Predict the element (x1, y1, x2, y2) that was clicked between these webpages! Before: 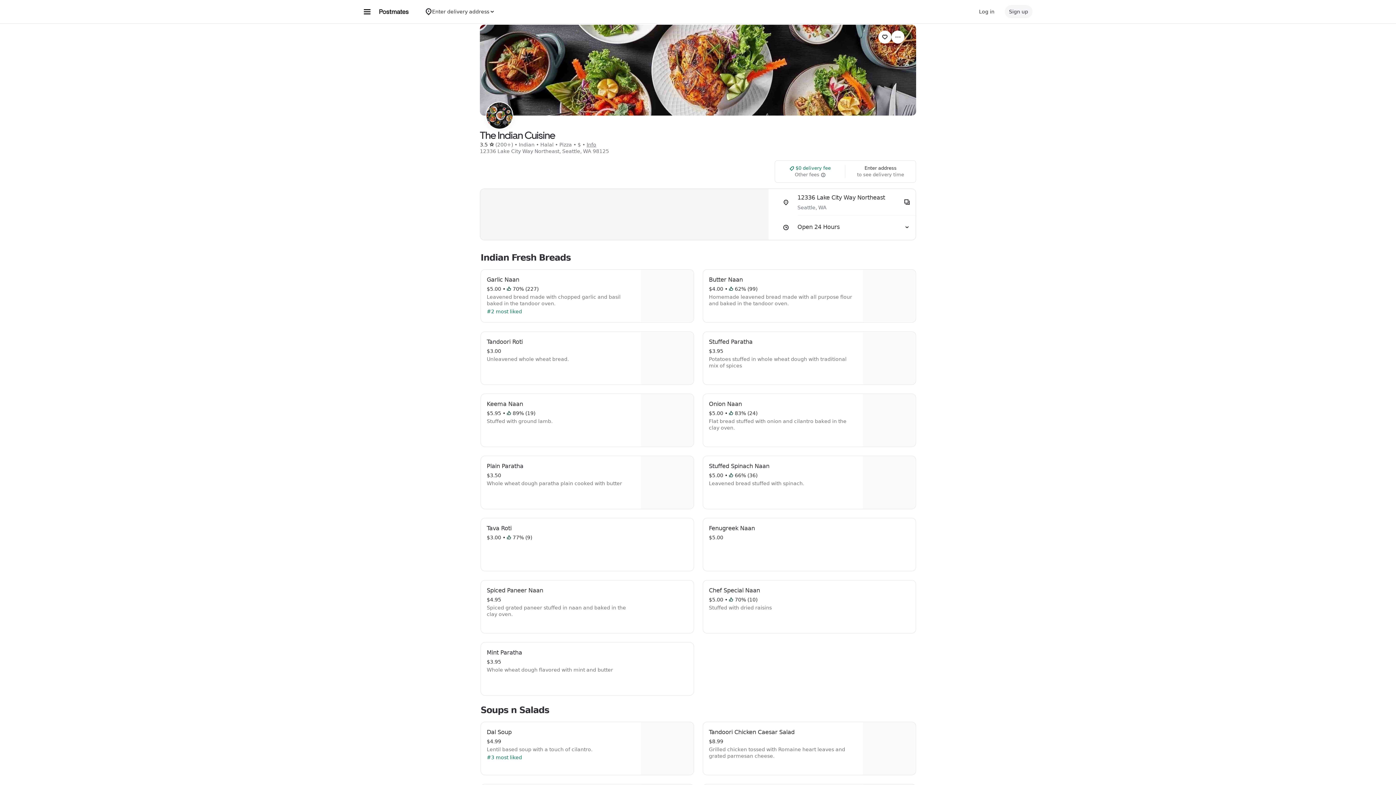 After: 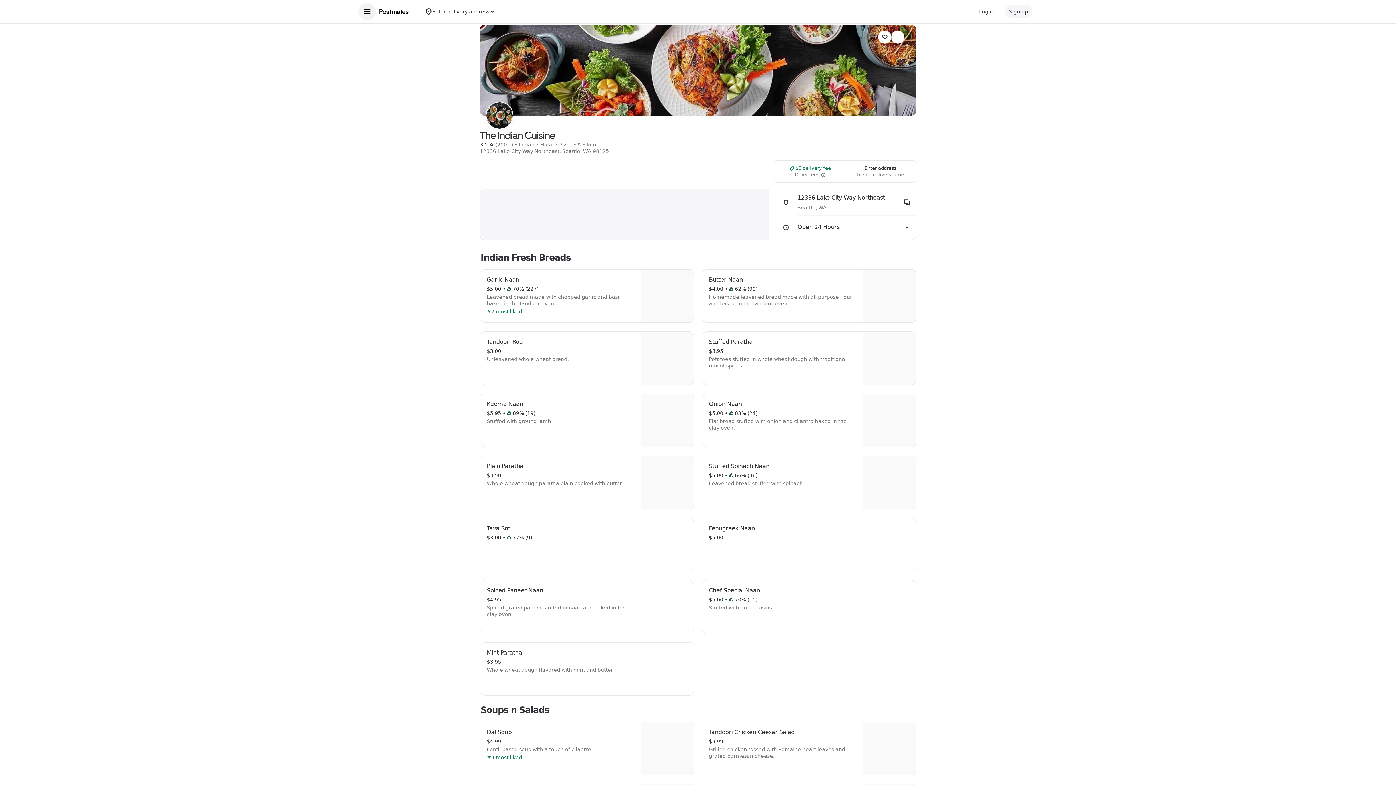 Action: label: Main navigation menu bbox: (358, 2, 376, 20)